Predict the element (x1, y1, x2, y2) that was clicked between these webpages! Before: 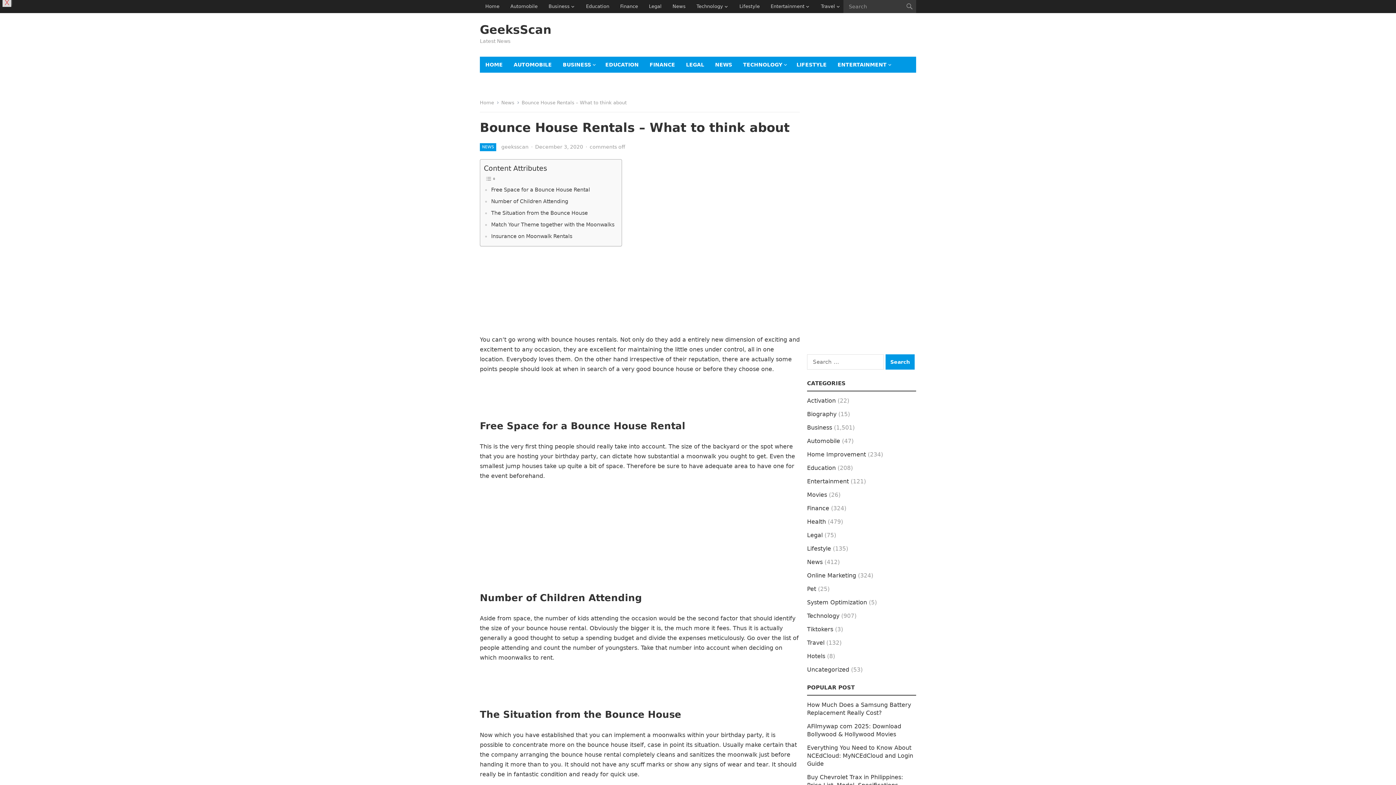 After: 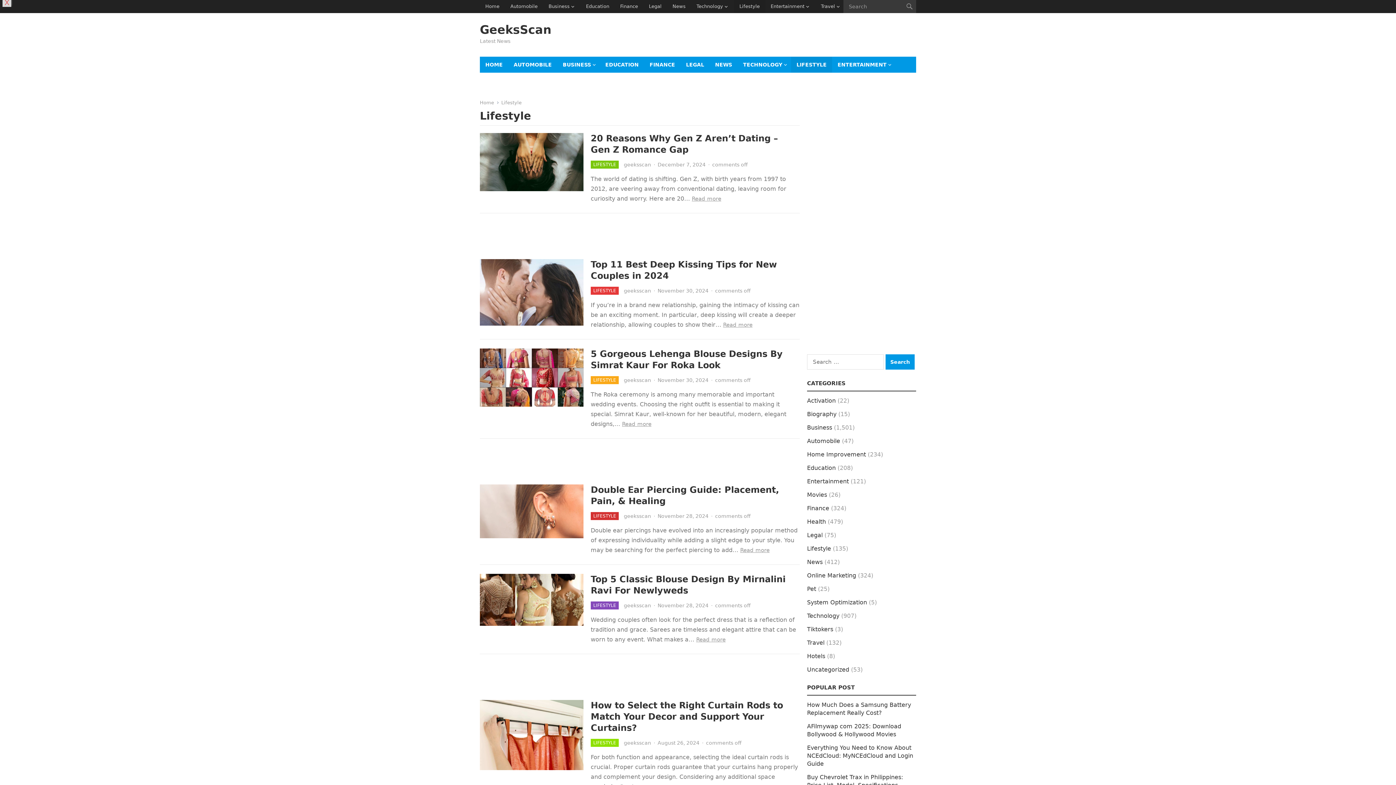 Action: bbox: (734, 0, 765, 13) label: Lifestyle